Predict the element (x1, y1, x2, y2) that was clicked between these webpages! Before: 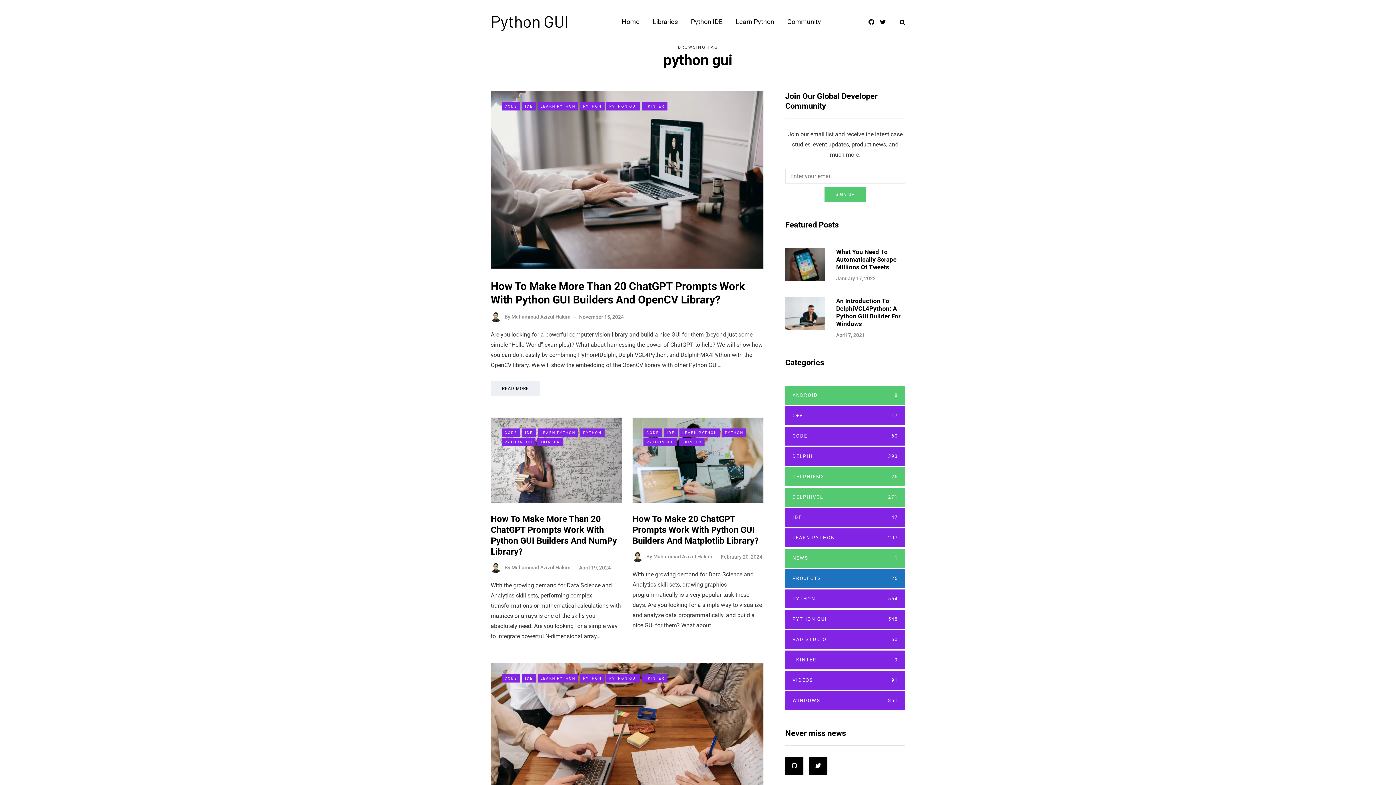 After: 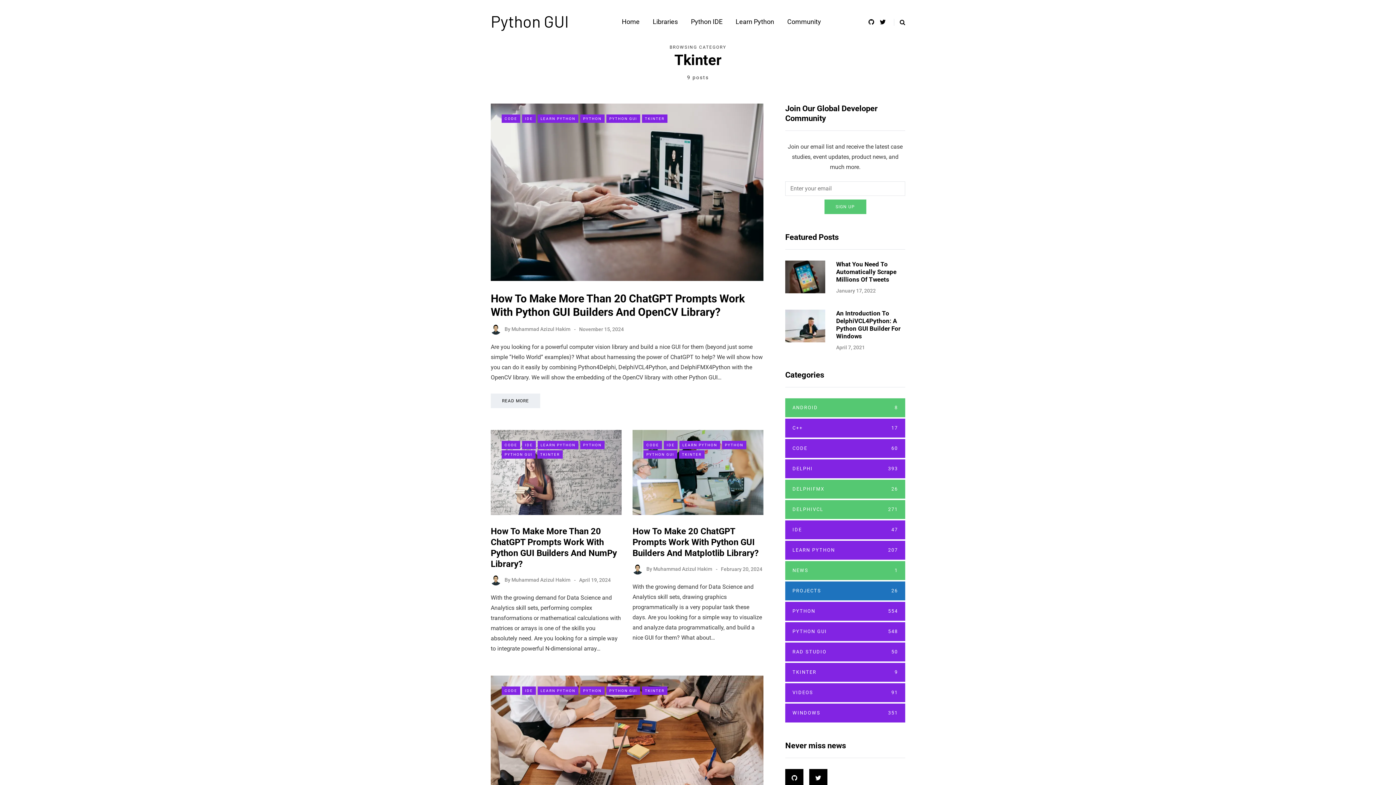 Action: label: TKINTER bbox: (537, 438, 562, 446)